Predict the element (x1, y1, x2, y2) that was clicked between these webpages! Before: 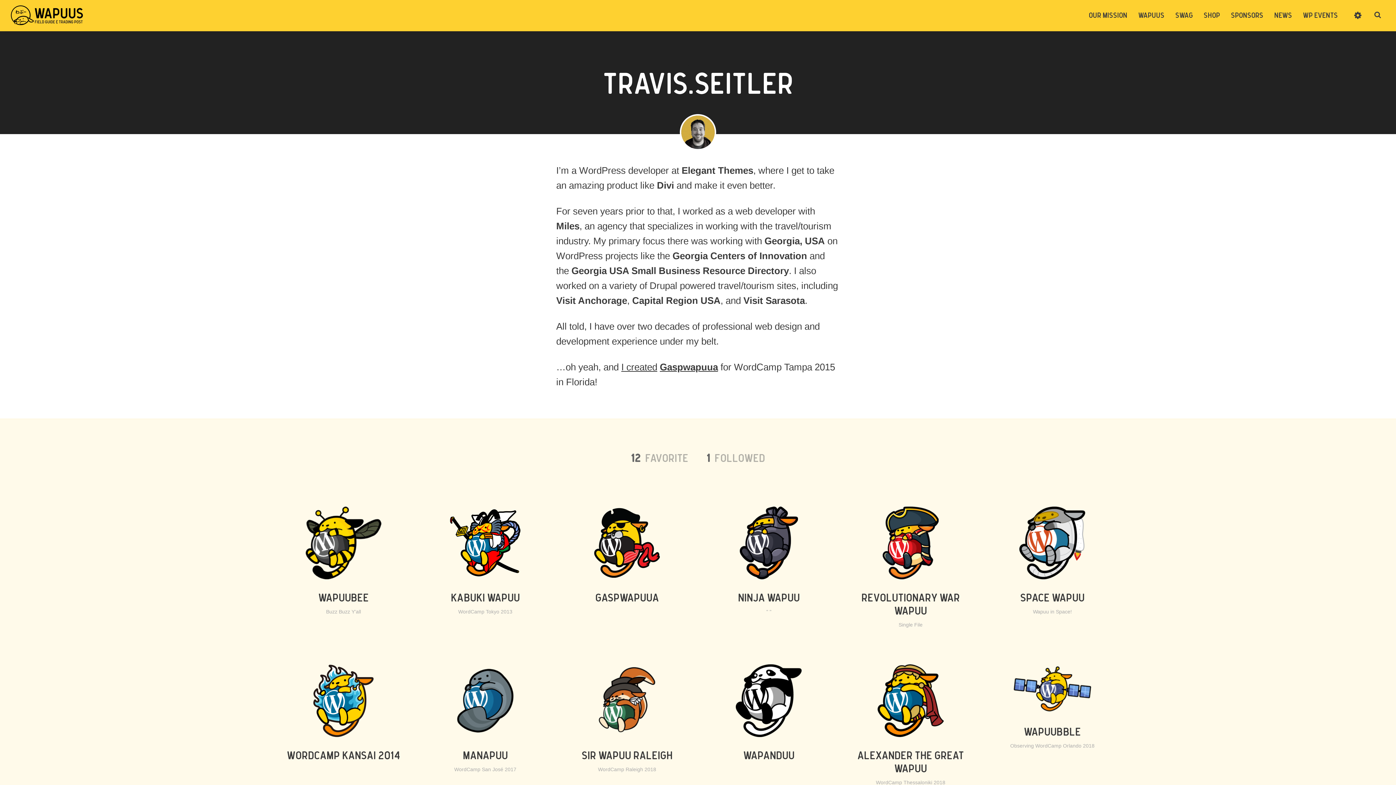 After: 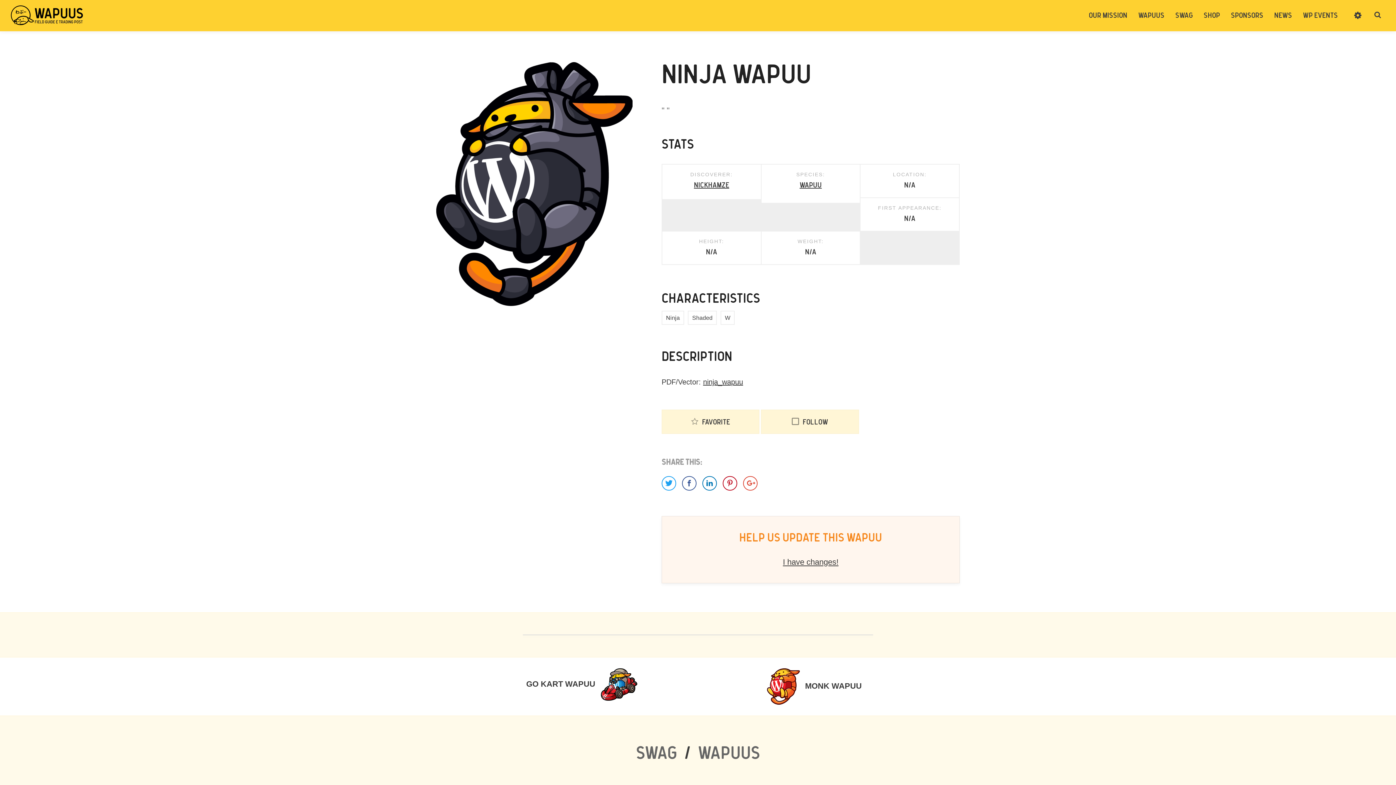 Action: bbox: (699, 491, 838, 630) label: NINJA WAPUU

" "